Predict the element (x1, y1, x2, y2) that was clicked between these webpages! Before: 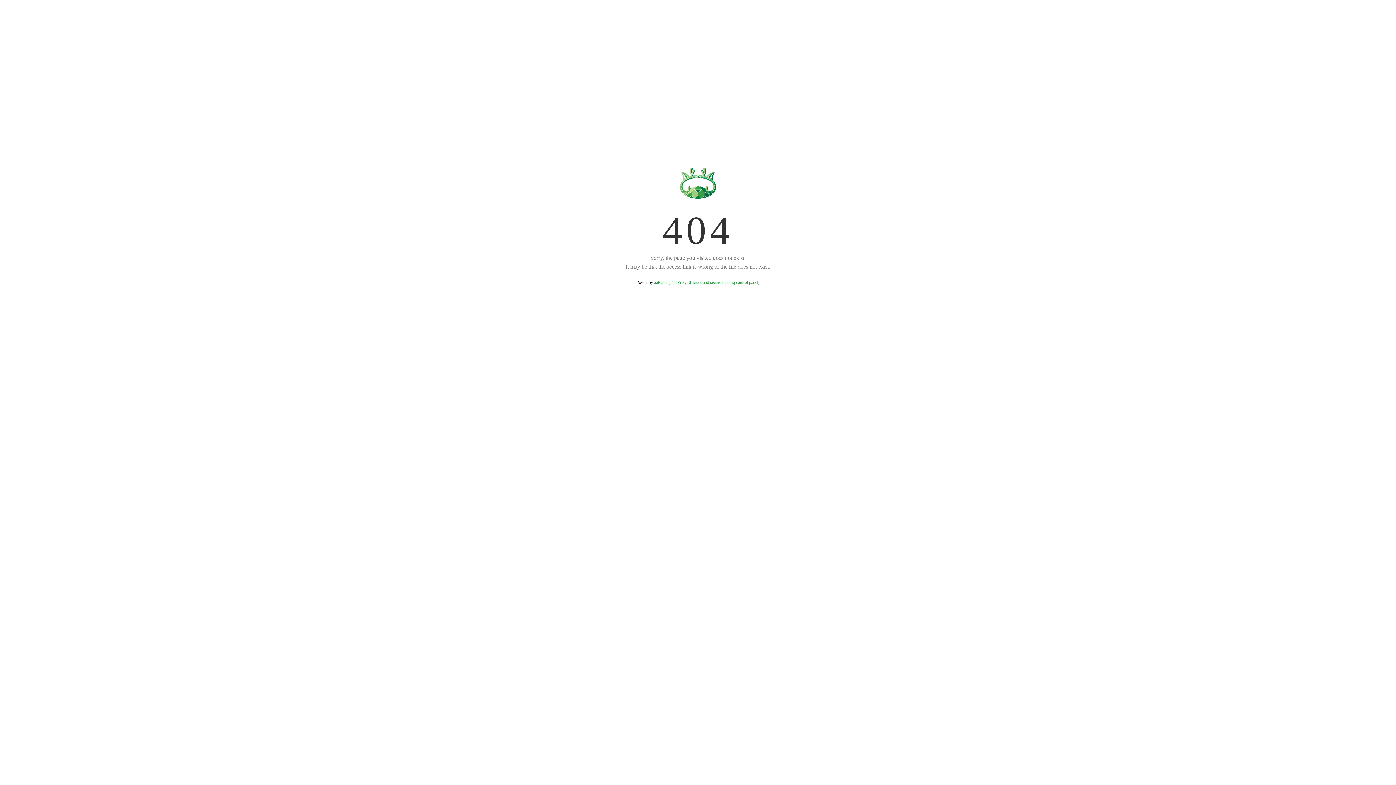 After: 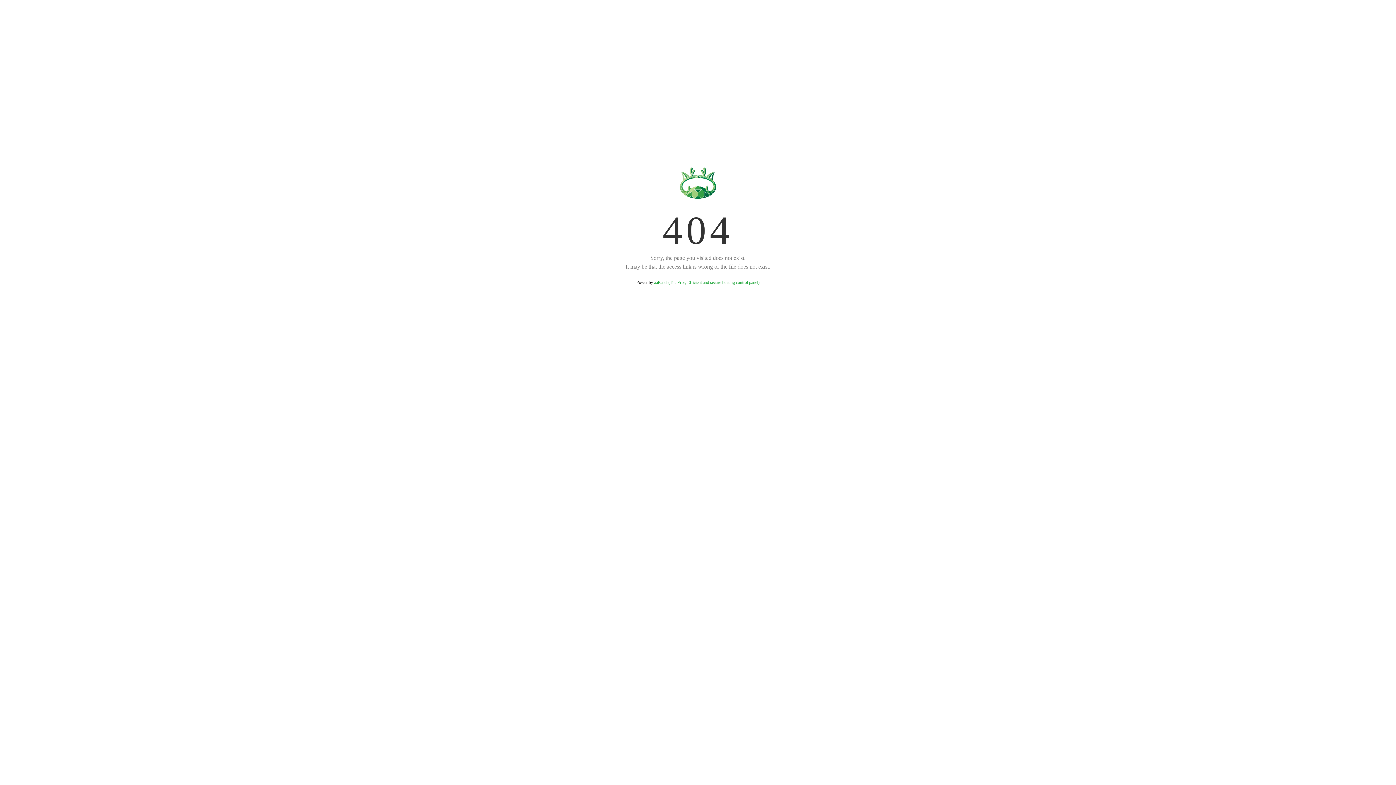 Action: label: aaPanel (The Free, Efficient and secure hosting control panel) bbox: (654, 280, 759, 285)